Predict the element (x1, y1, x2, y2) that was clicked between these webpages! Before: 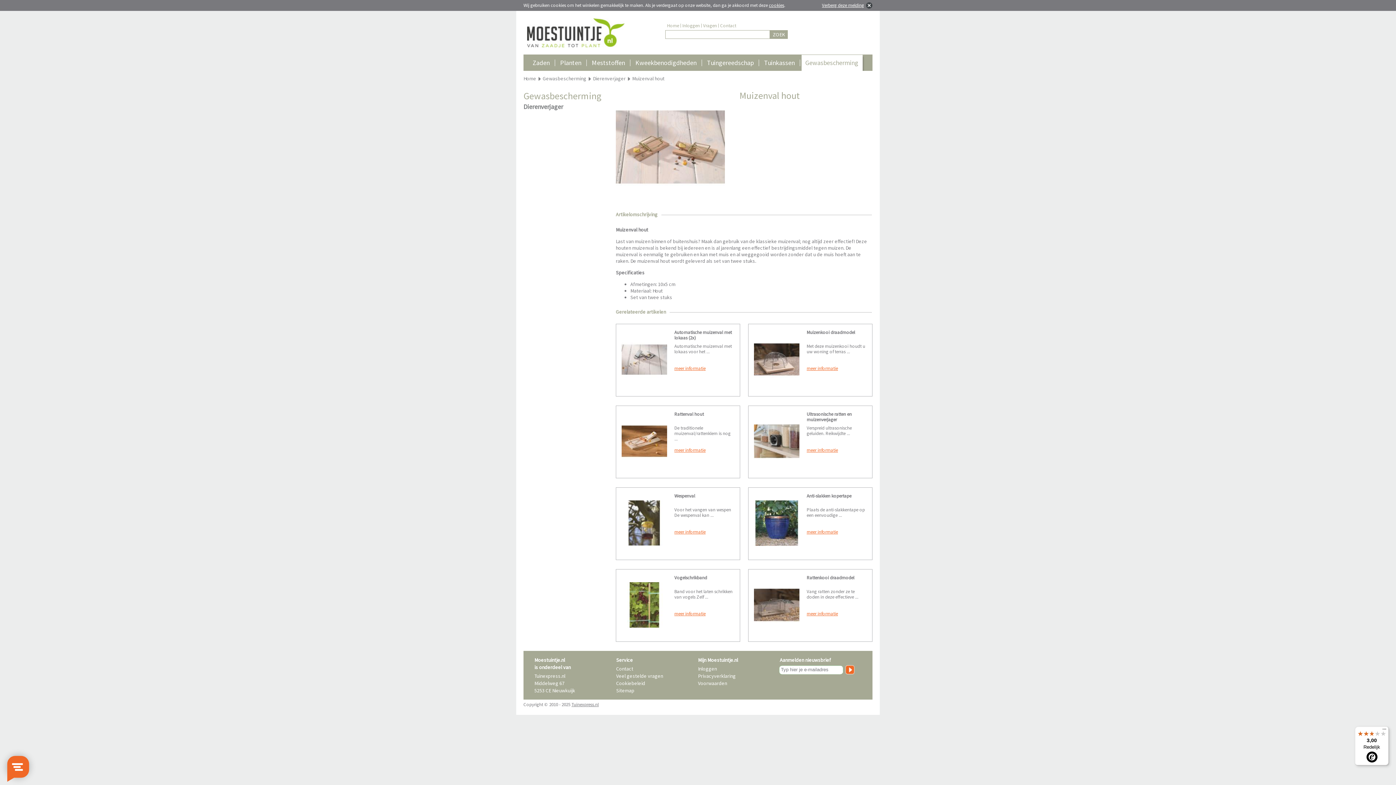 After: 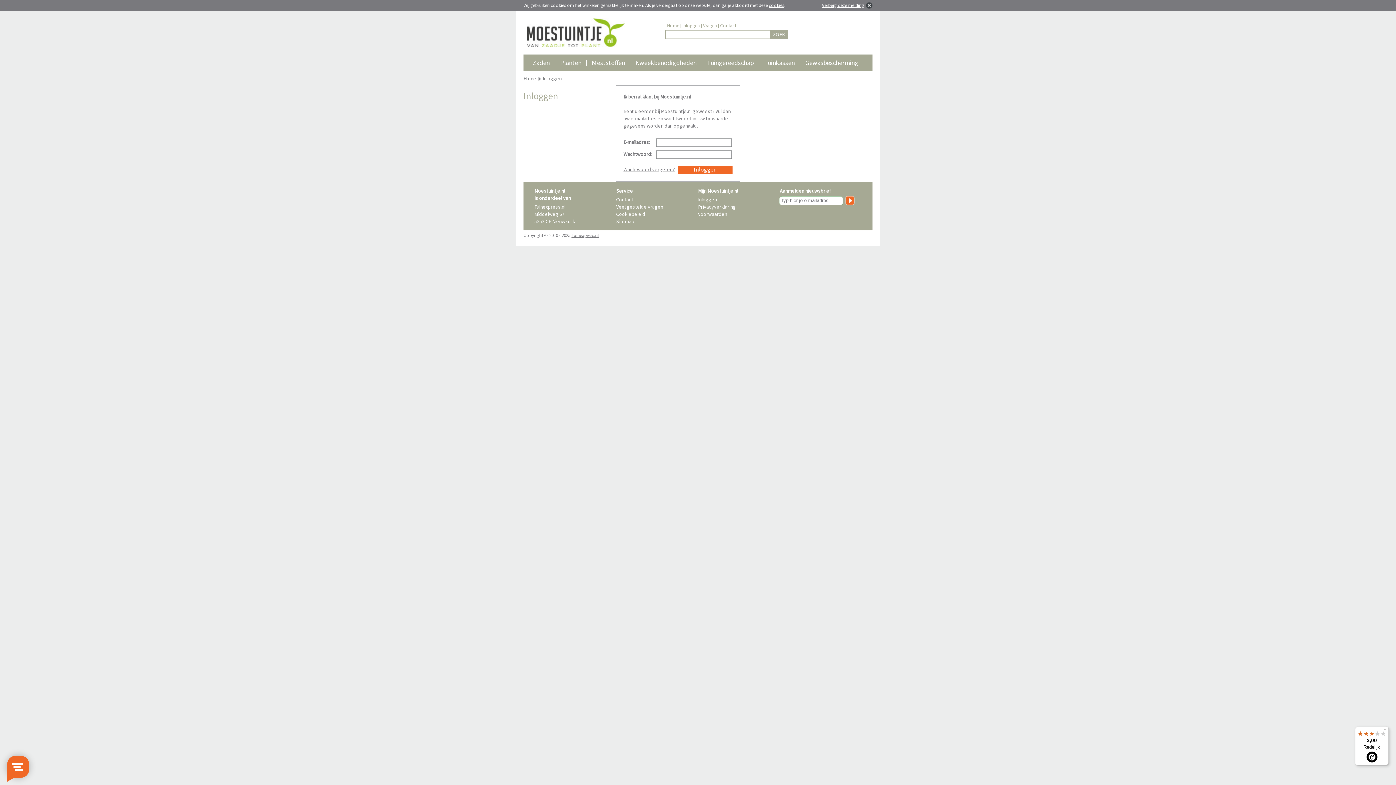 Action: bbox: (682, 22, 700, 28) label: Inloggen